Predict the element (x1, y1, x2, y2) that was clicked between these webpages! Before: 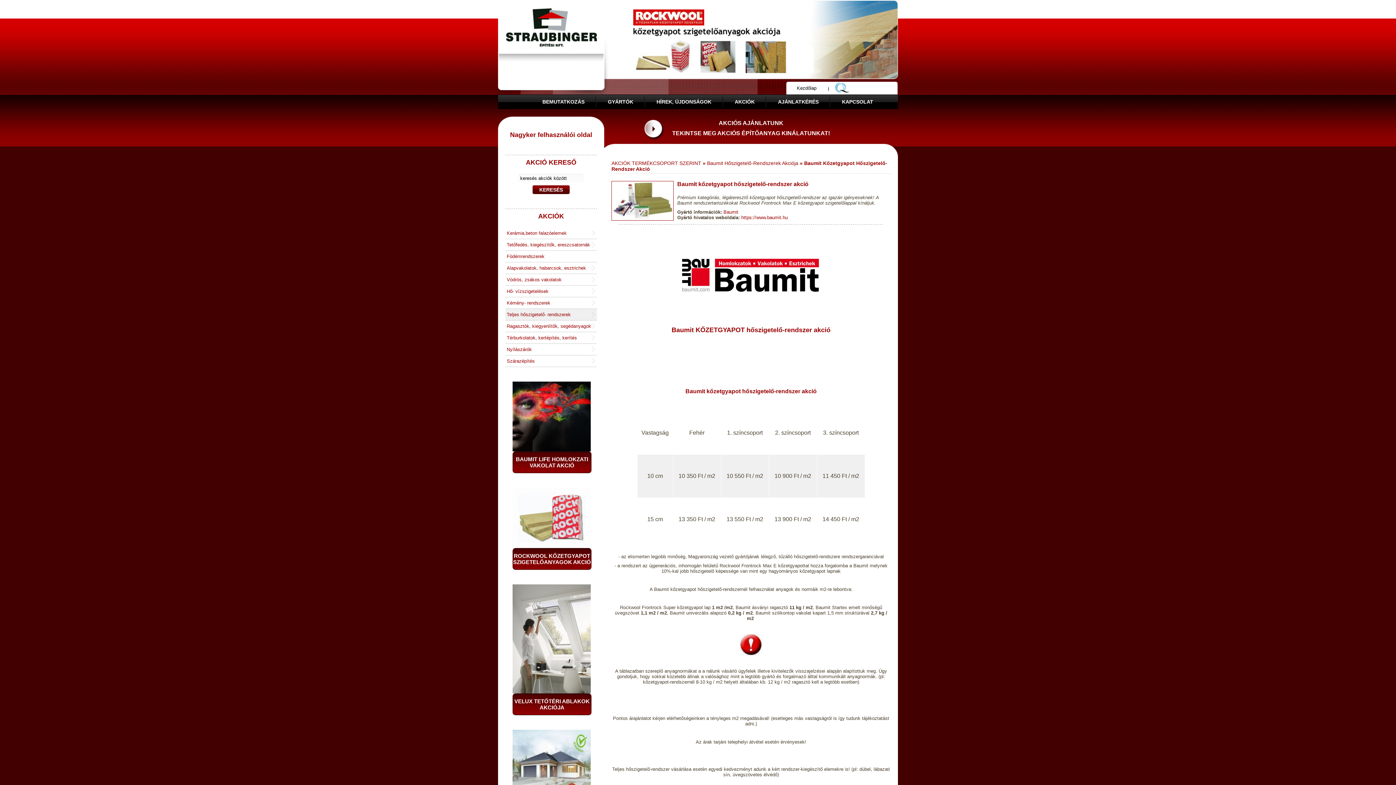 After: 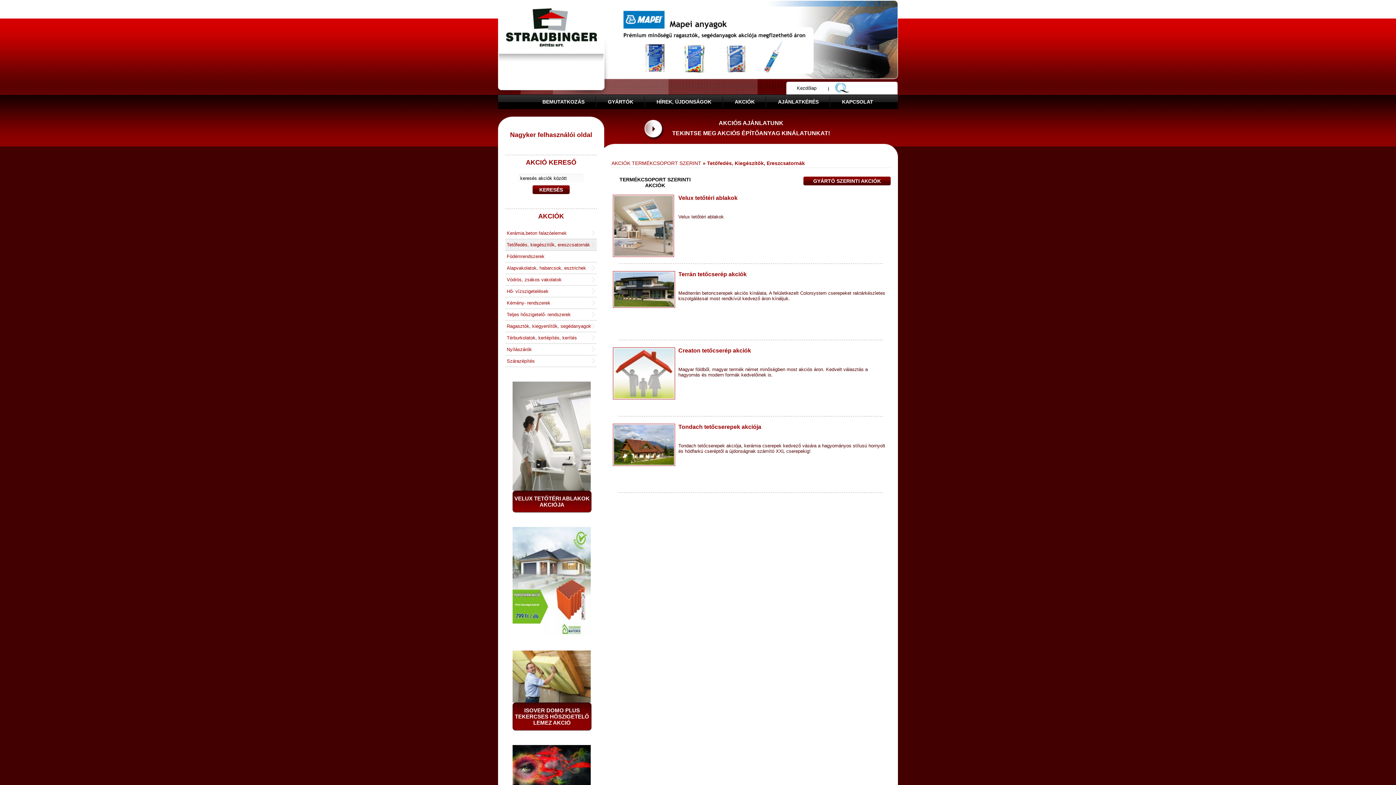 Action: bbox: (505, 239, 597, 250) label: Tetőfedés, kiegészítők, ereszcsatornák